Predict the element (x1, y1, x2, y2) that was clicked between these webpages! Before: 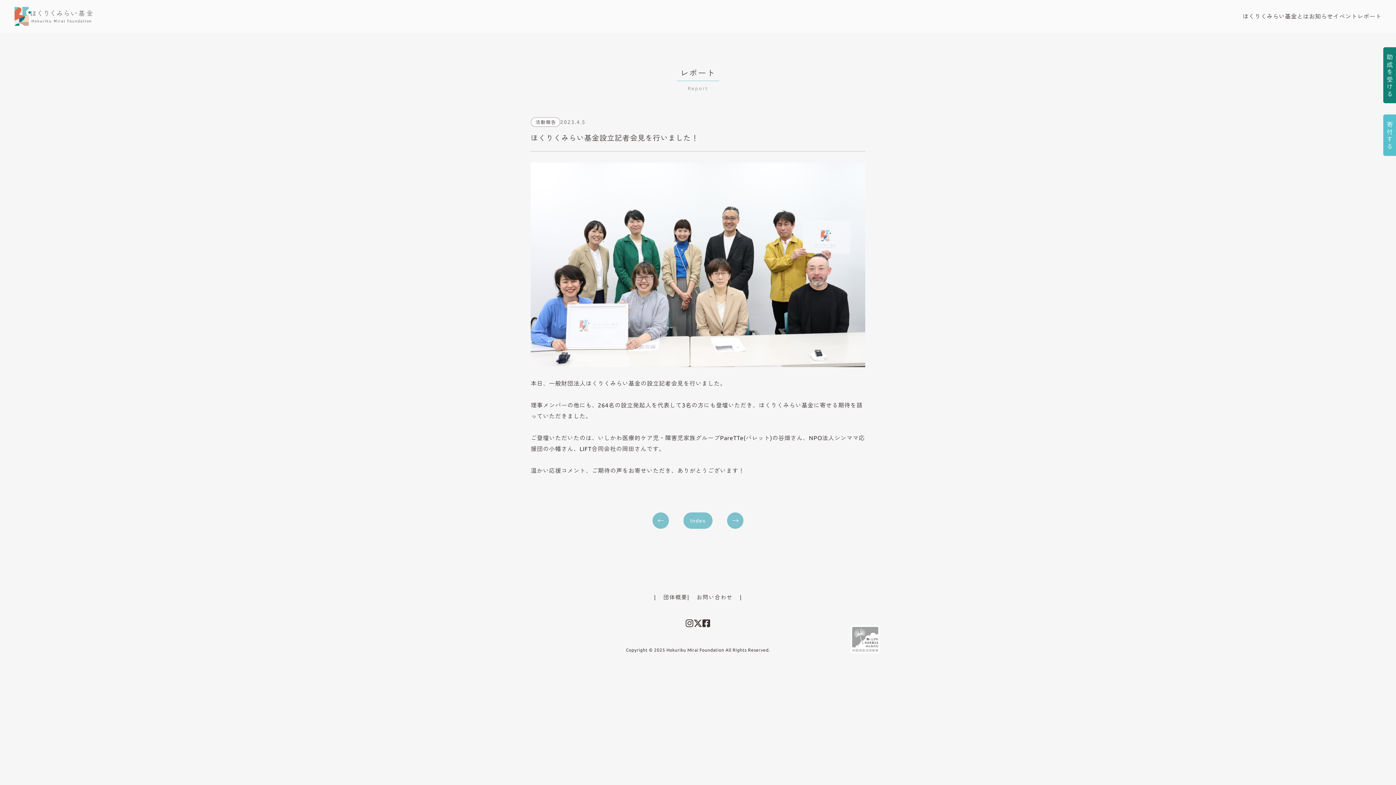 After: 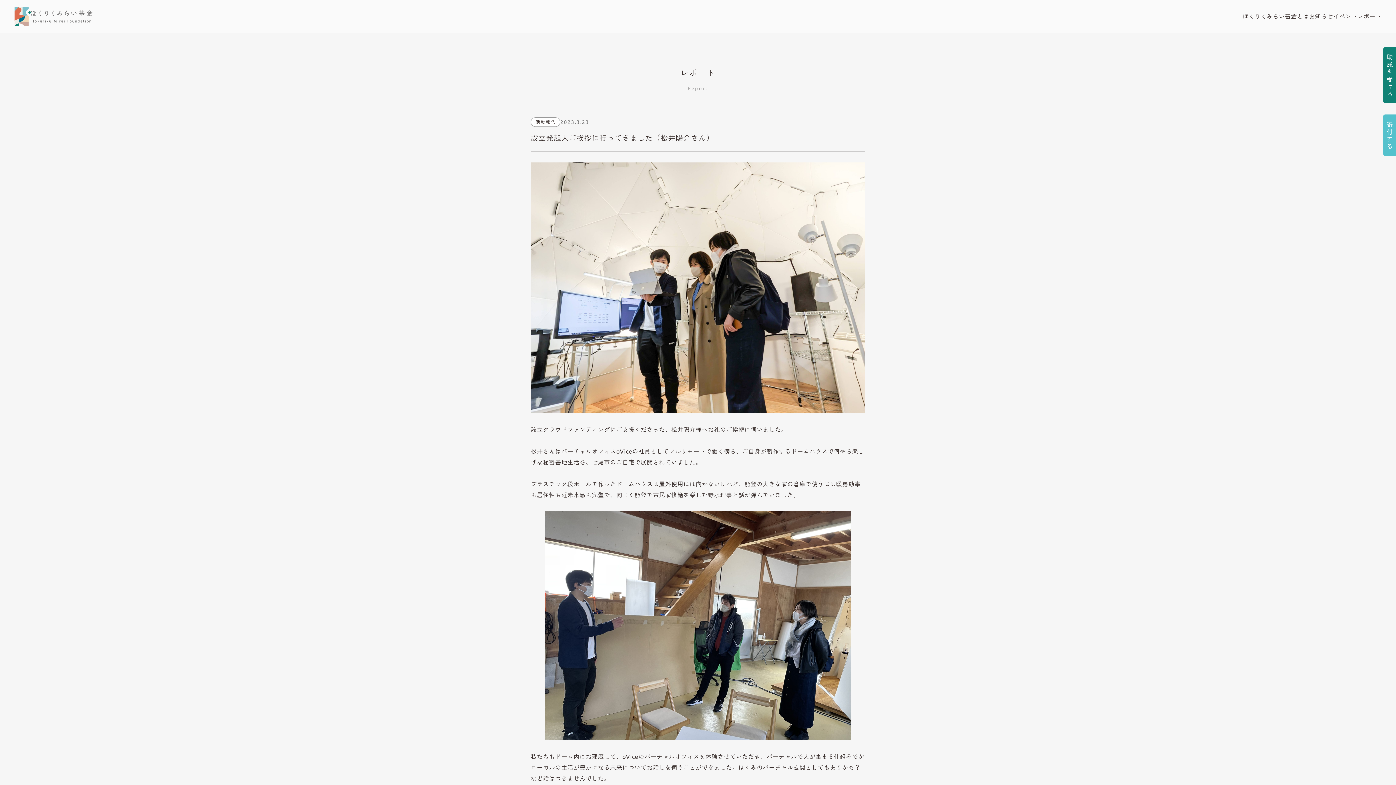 Action: bbox: (727, 512, 743, 529)